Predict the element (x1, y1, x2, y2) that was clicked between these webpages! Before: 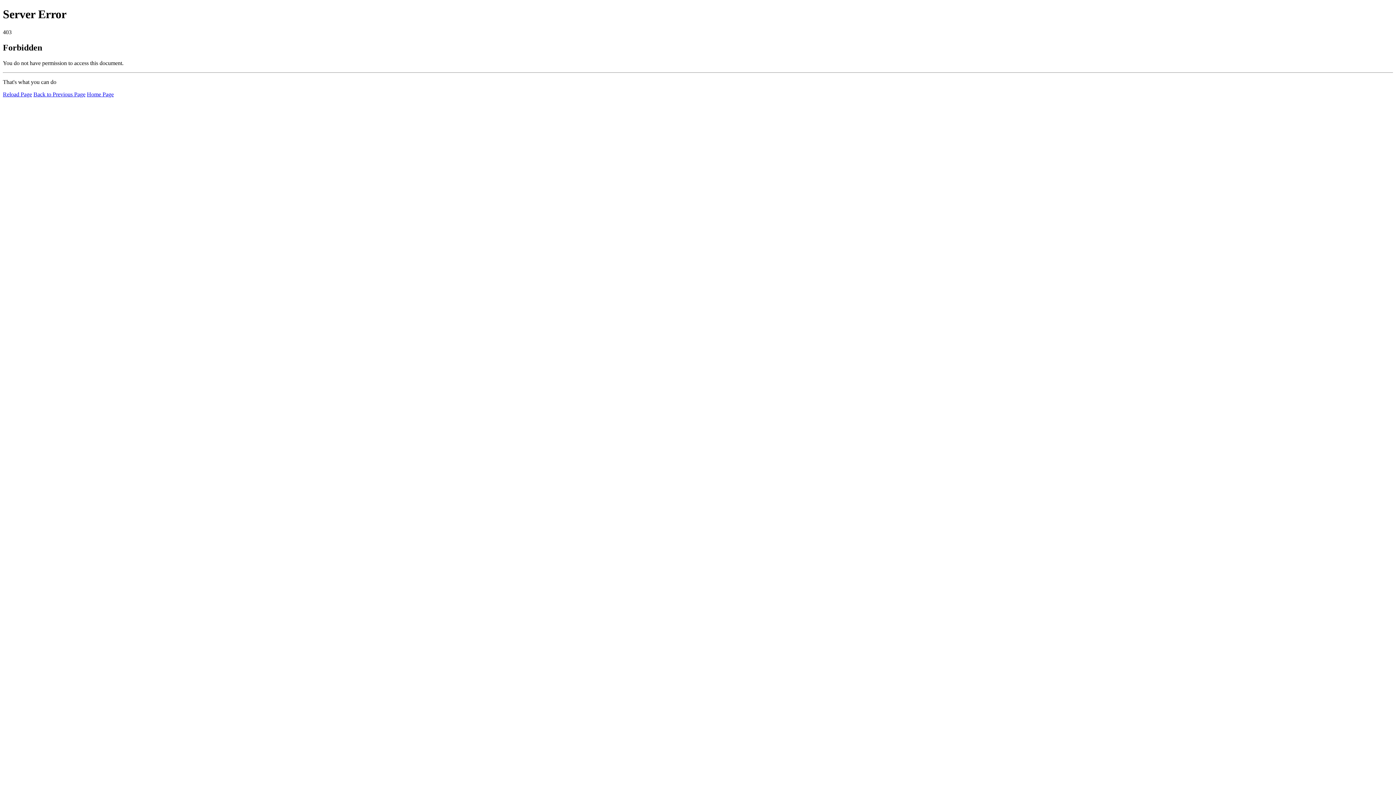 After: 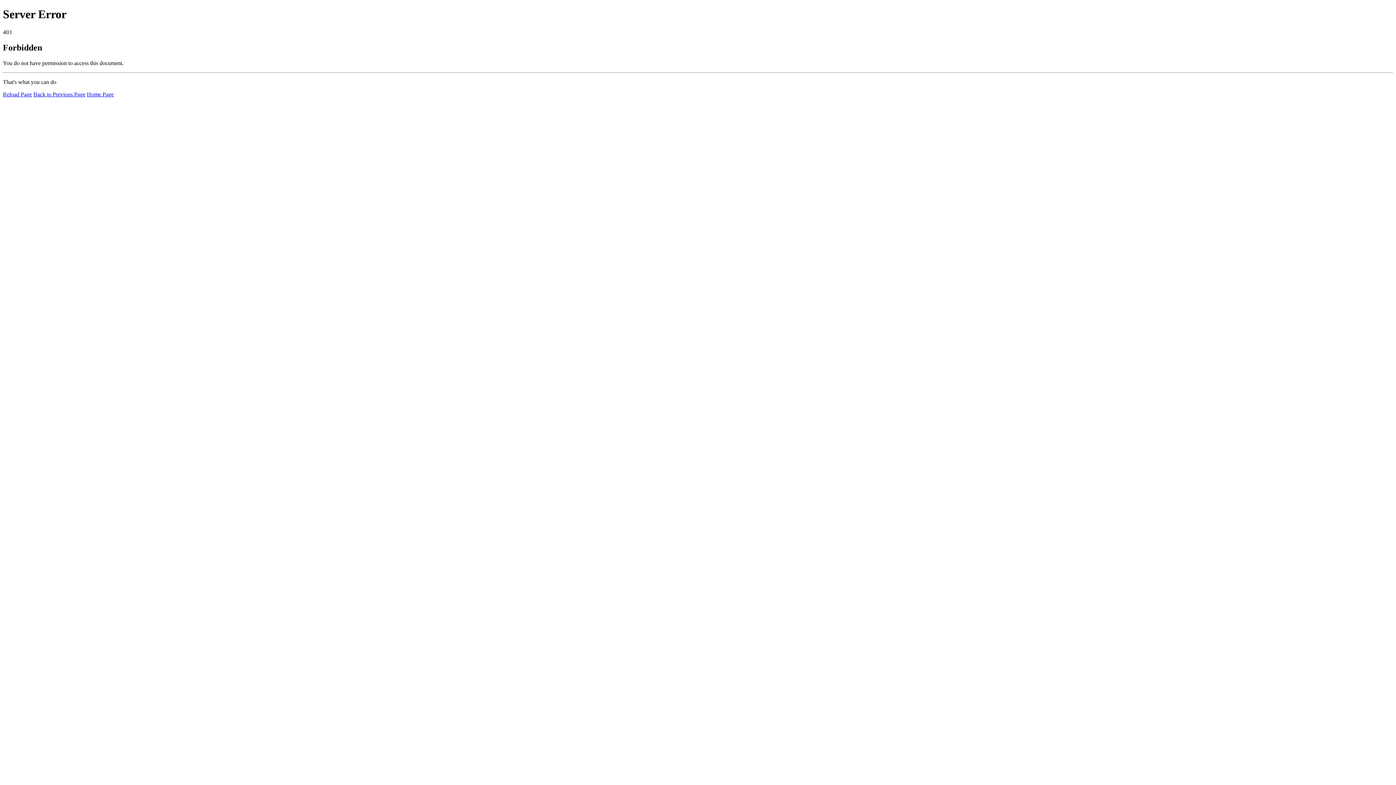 Action: bbox: (86, 91, 113, 97) label: Home Page